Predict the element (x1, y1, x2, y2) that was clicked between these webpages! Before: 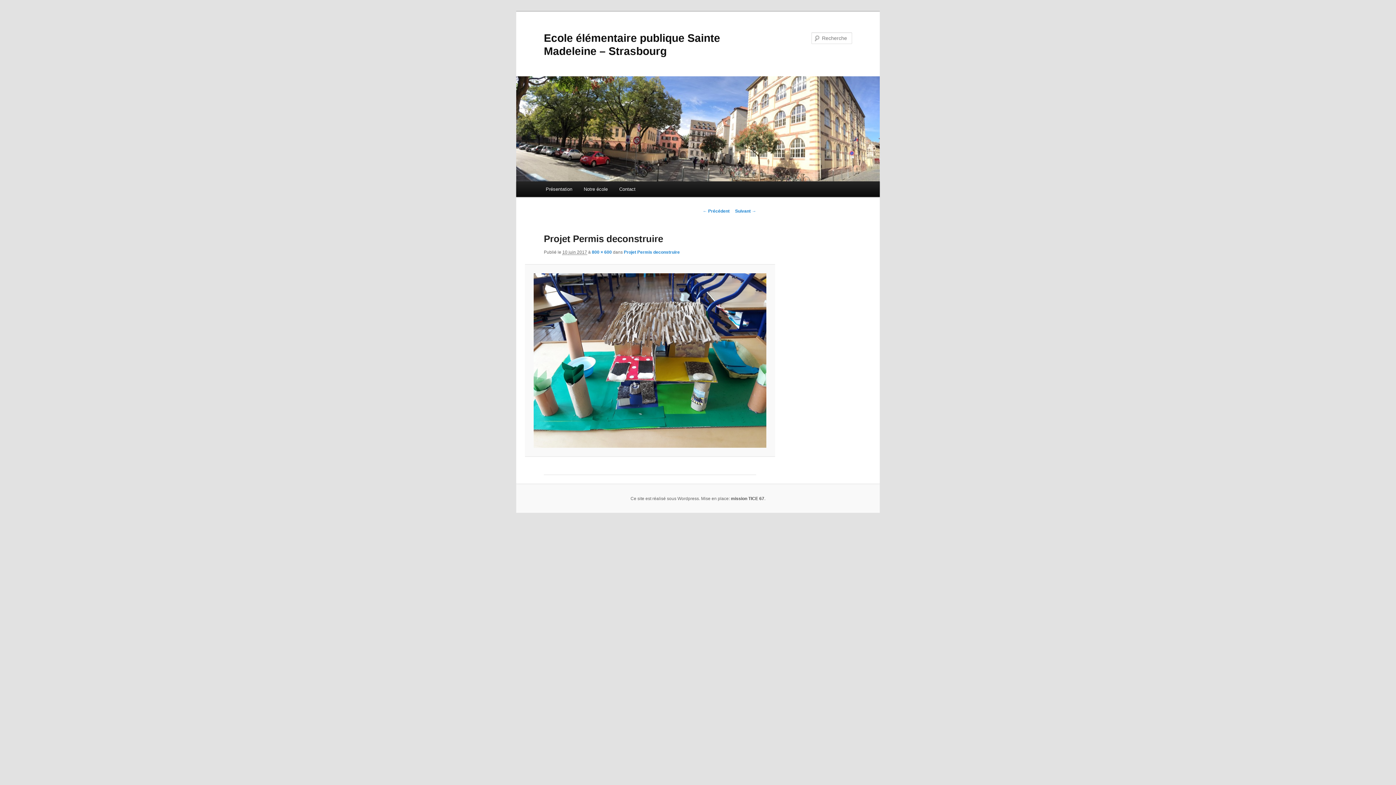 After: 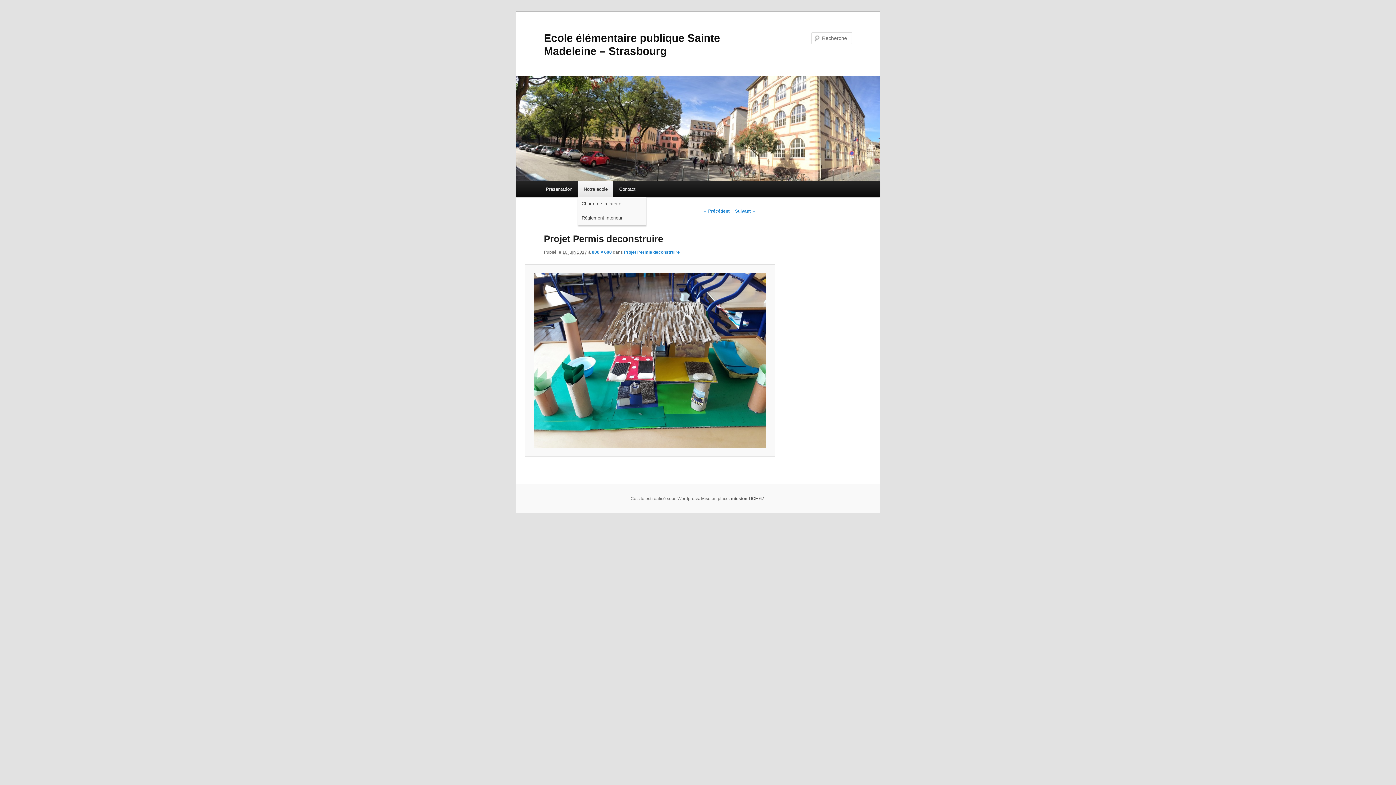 Action: label: Notre école bbox: (578, 181, 613, 197)